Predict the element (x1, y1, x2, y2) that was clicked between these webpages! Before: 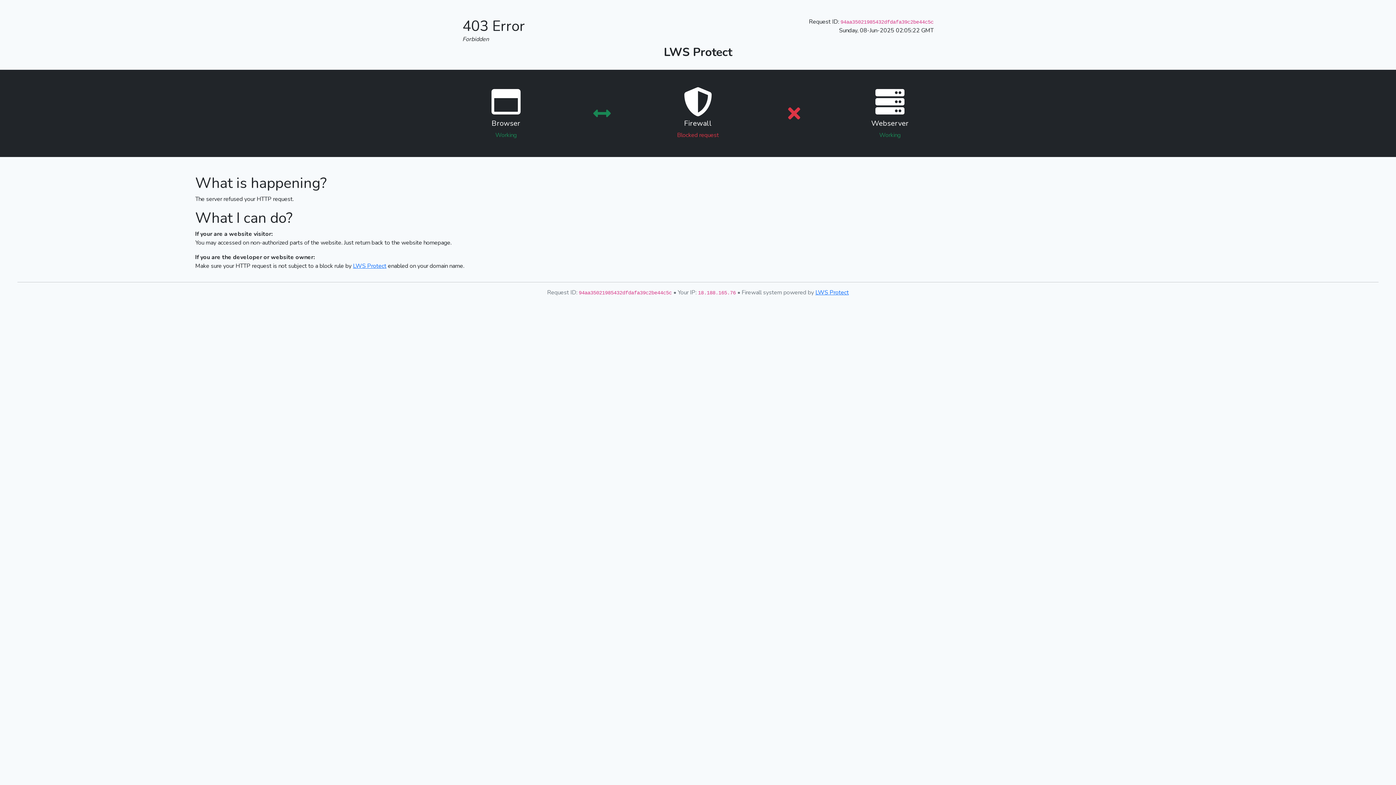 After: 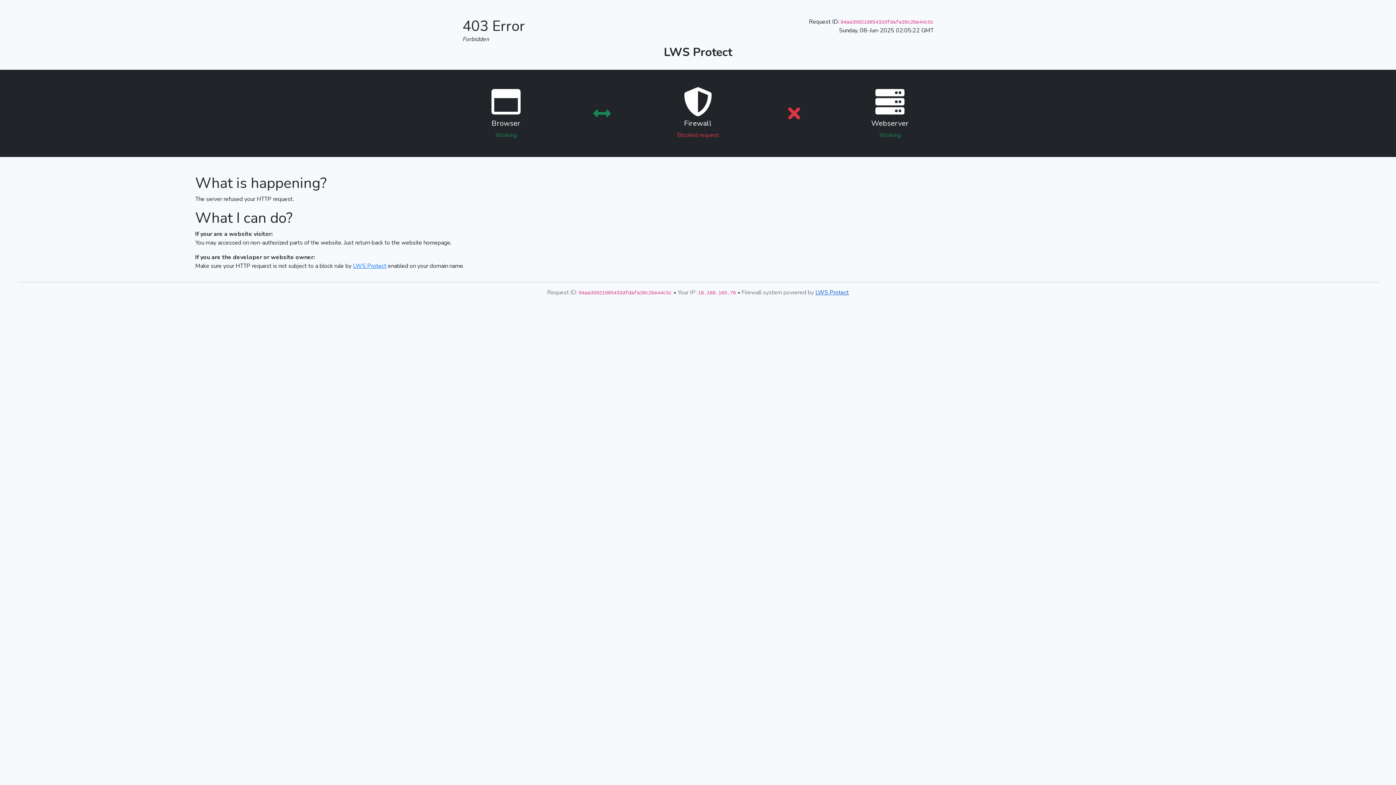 Action: bbox: (815, 288, 849, 296) label: LWS Protect